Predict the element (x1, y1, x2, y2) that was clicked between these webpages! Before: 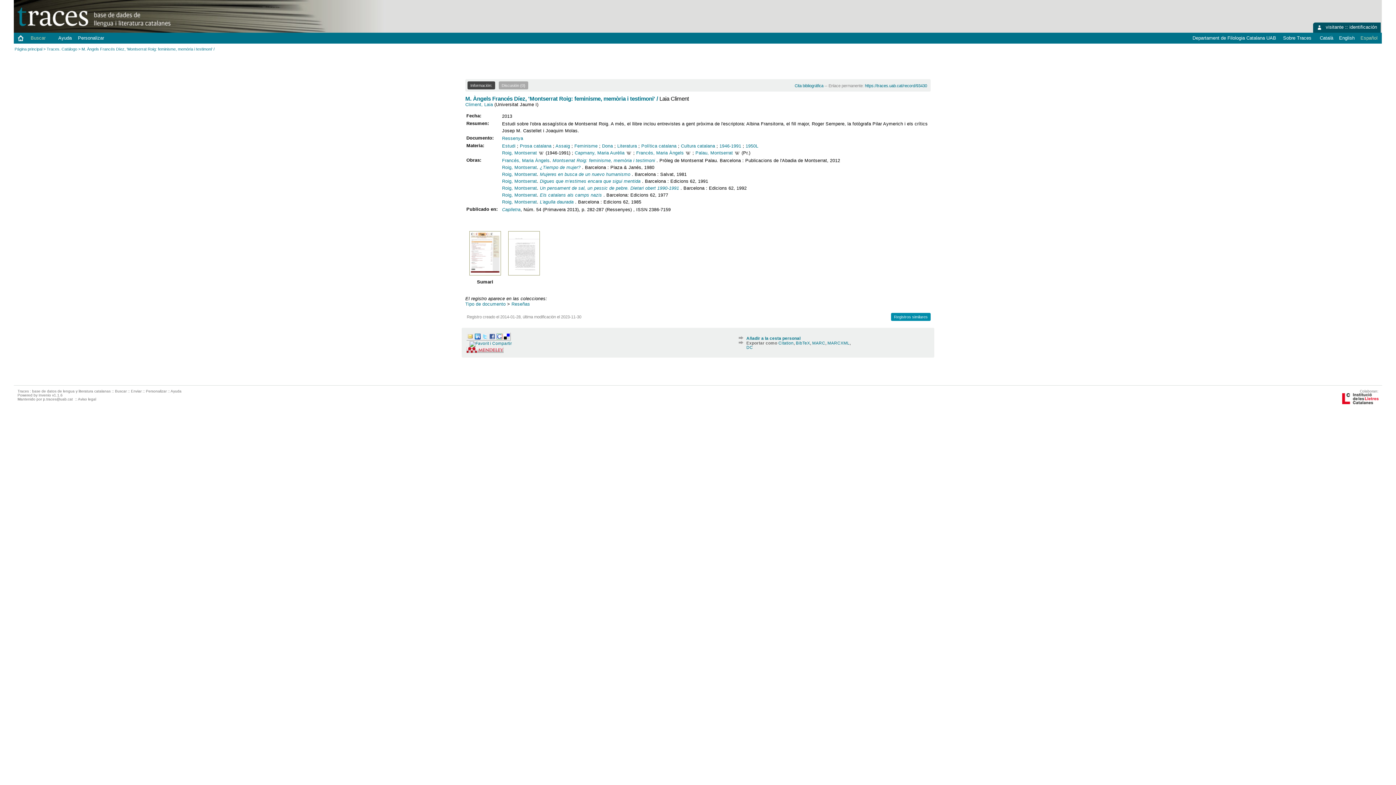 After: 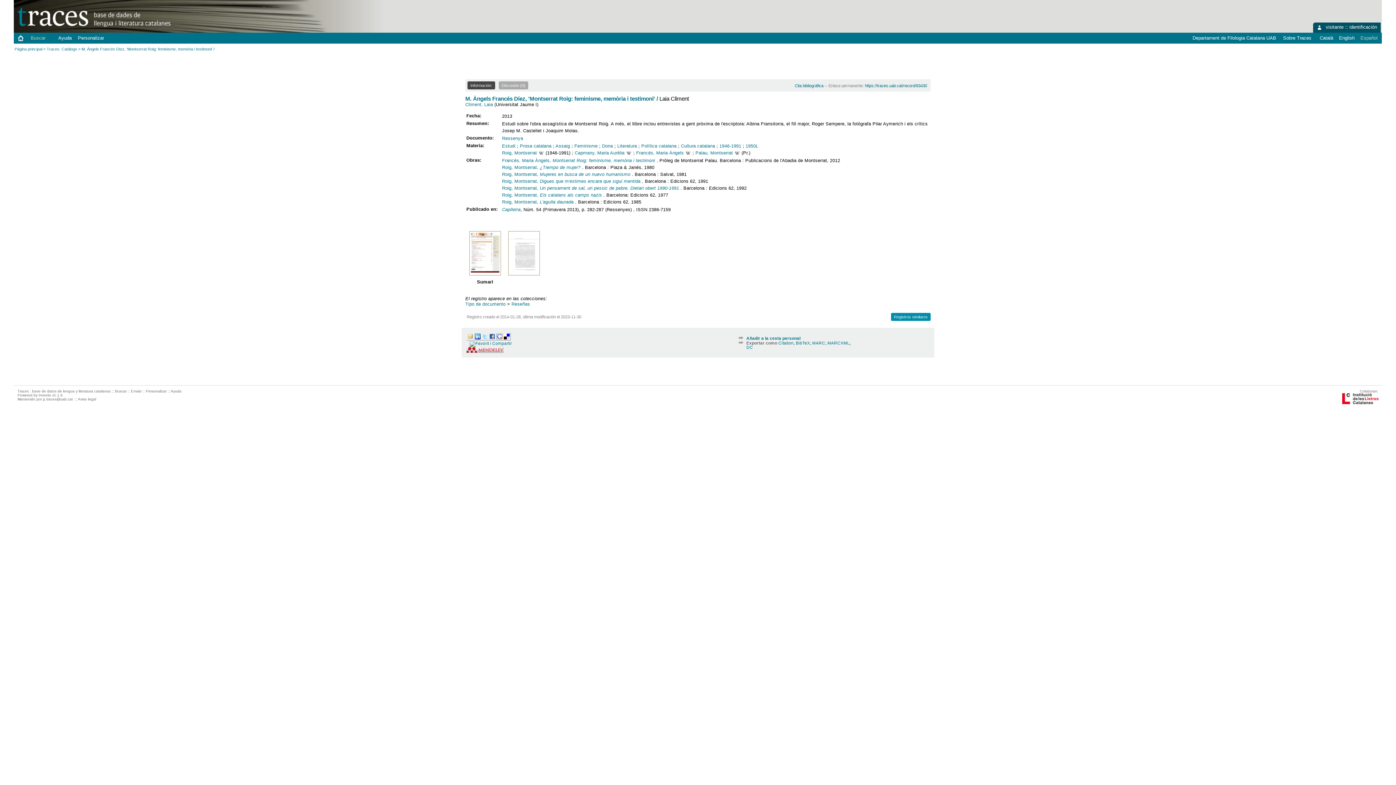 Action: bbox: (505, 274, 542, 280)